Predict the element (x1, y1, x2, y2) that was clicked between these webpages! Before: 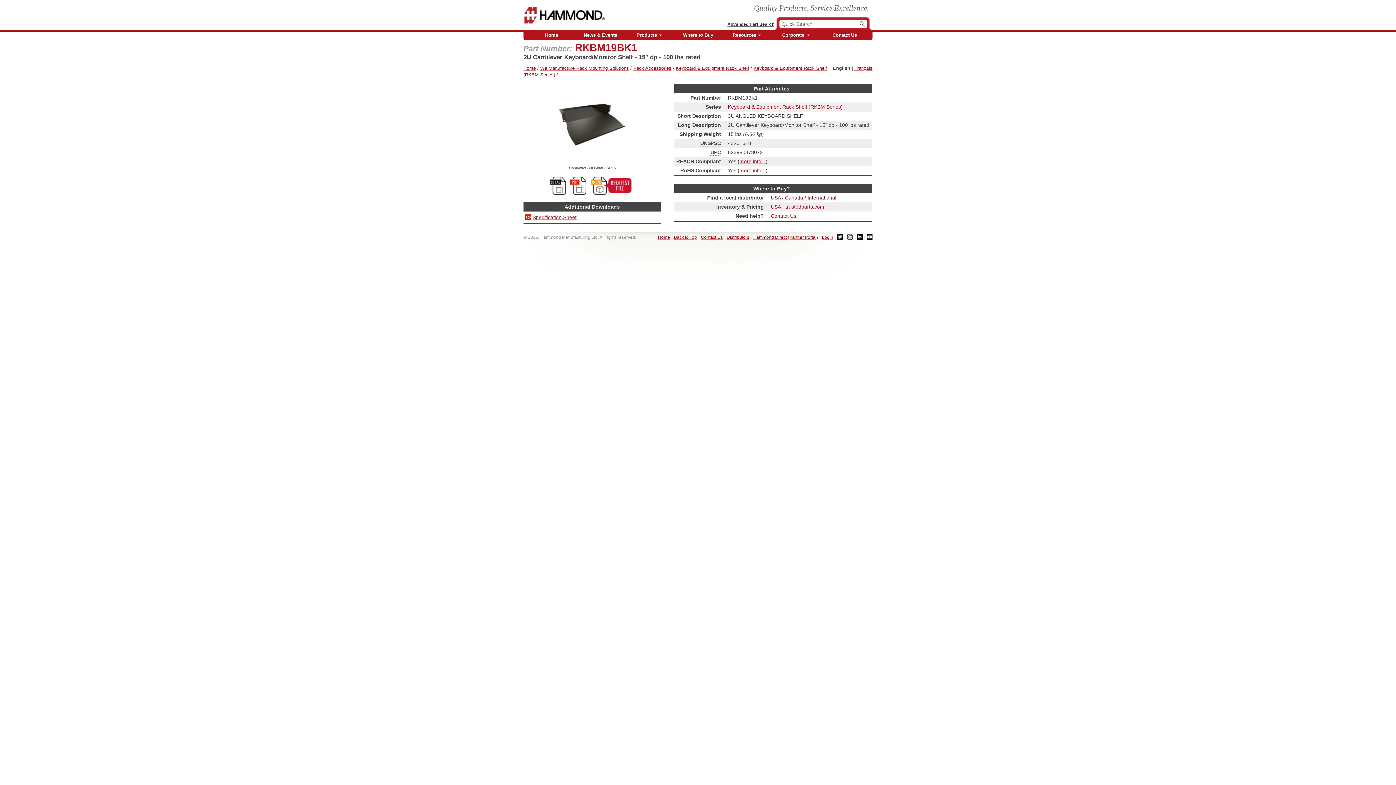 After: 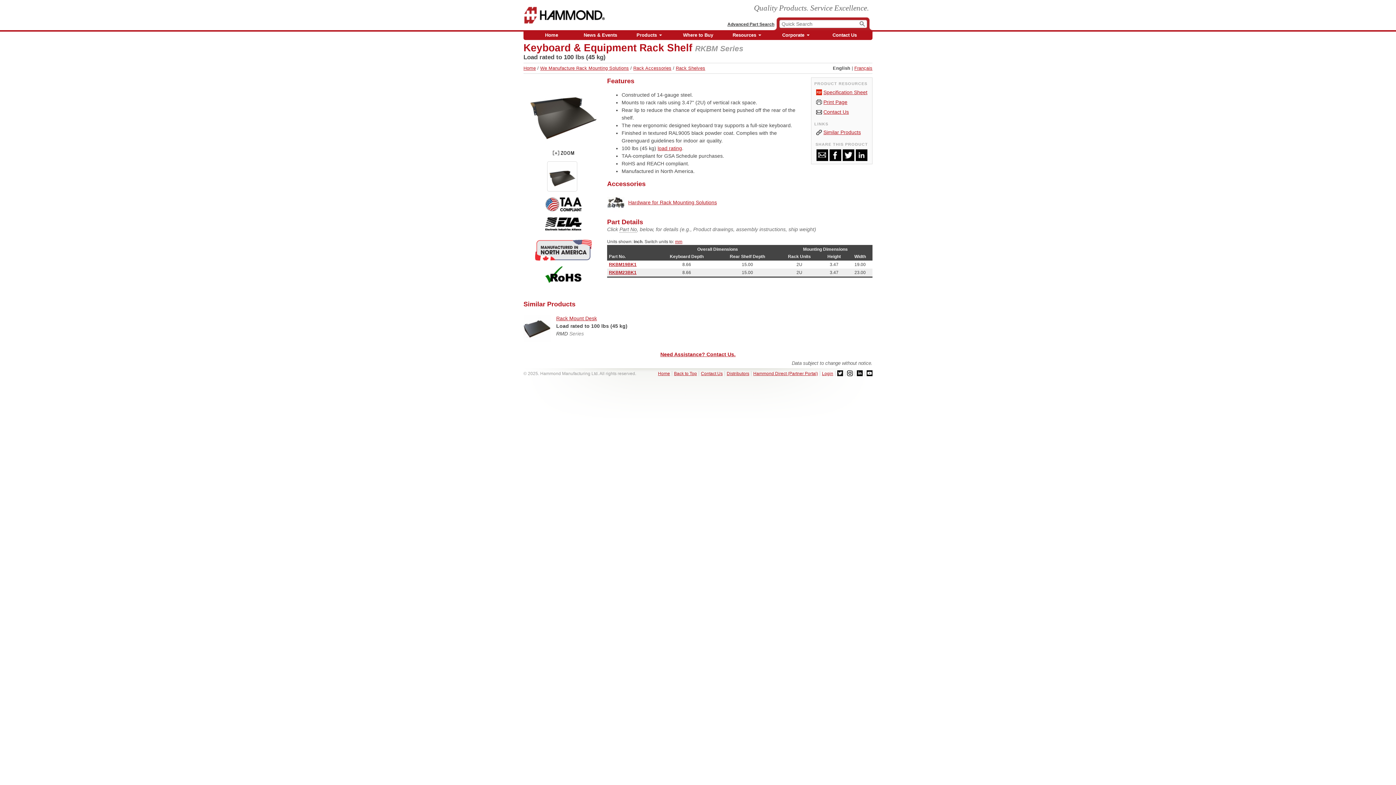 Action: bbox: (728, 104, 842, 109) label: Keyboard & Equipment Rack Shelf (RKBM Series)